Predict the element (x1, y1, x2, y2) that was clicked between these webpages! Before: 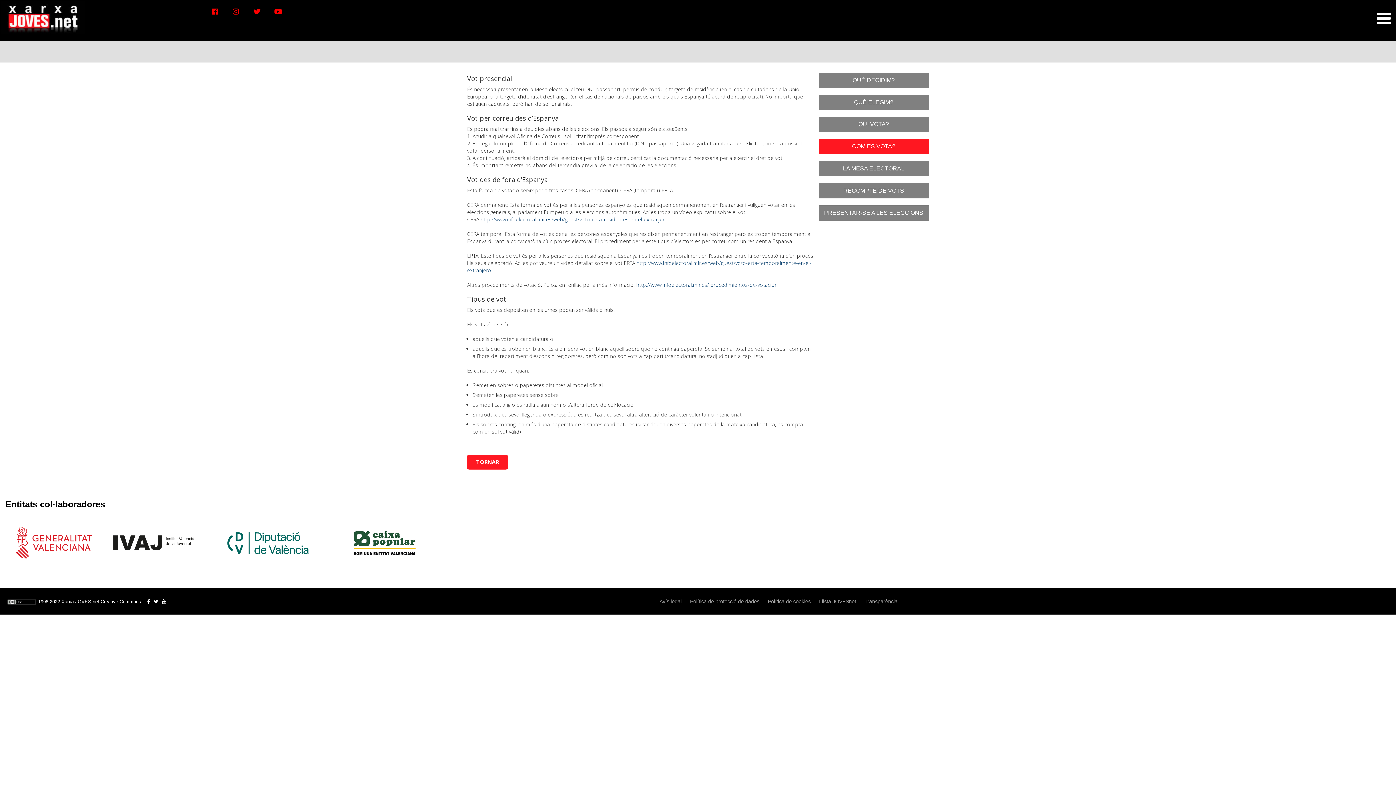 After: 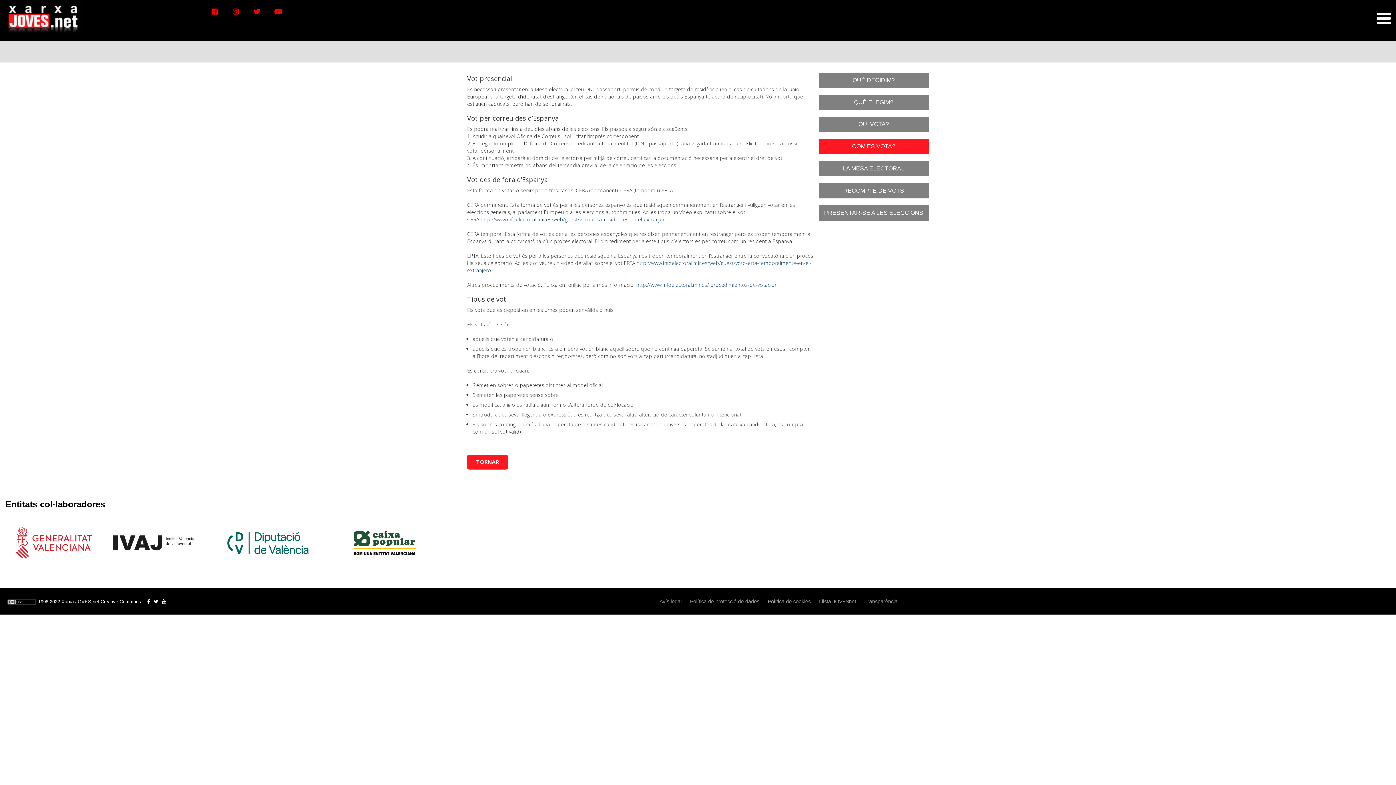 Action: label: COM ES VOTA? bbox: (818, 138, 929, 154)